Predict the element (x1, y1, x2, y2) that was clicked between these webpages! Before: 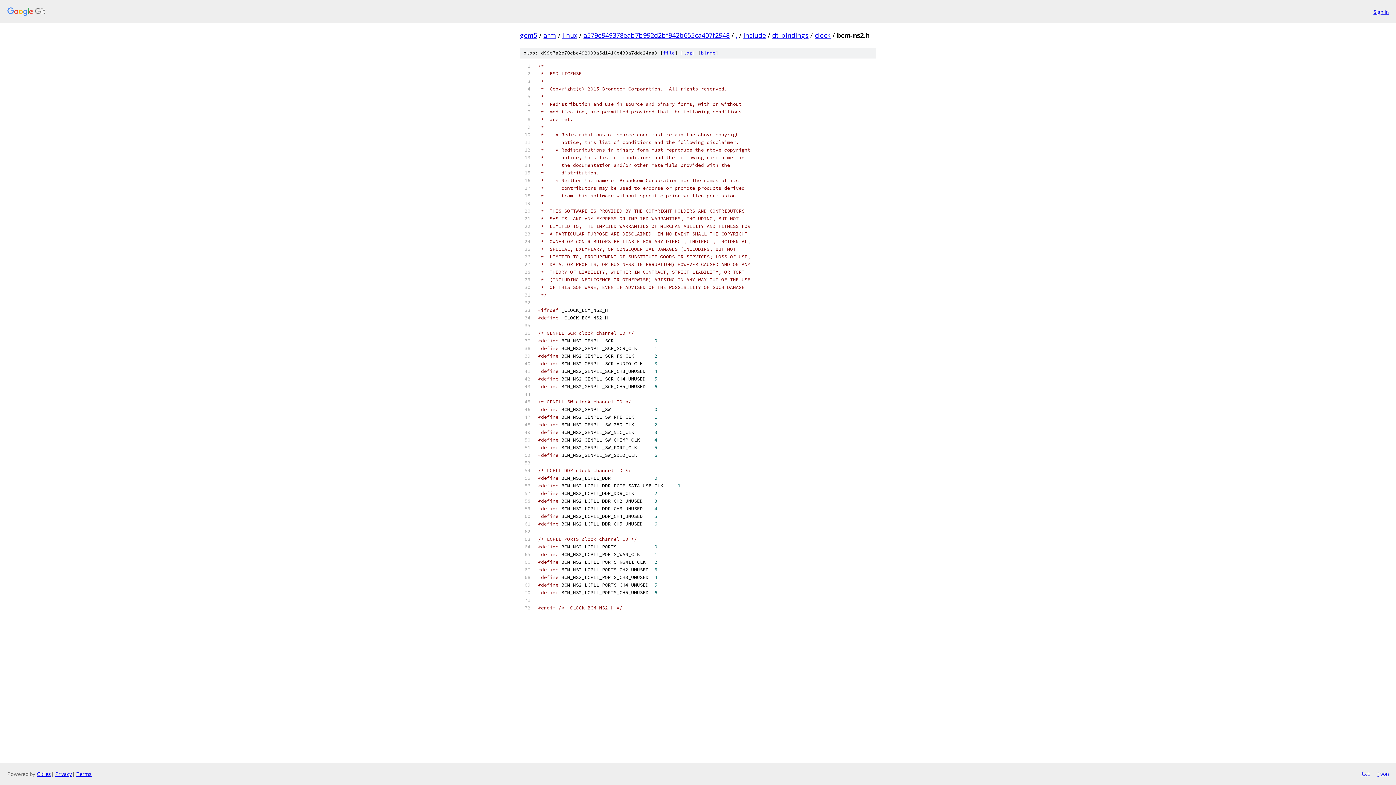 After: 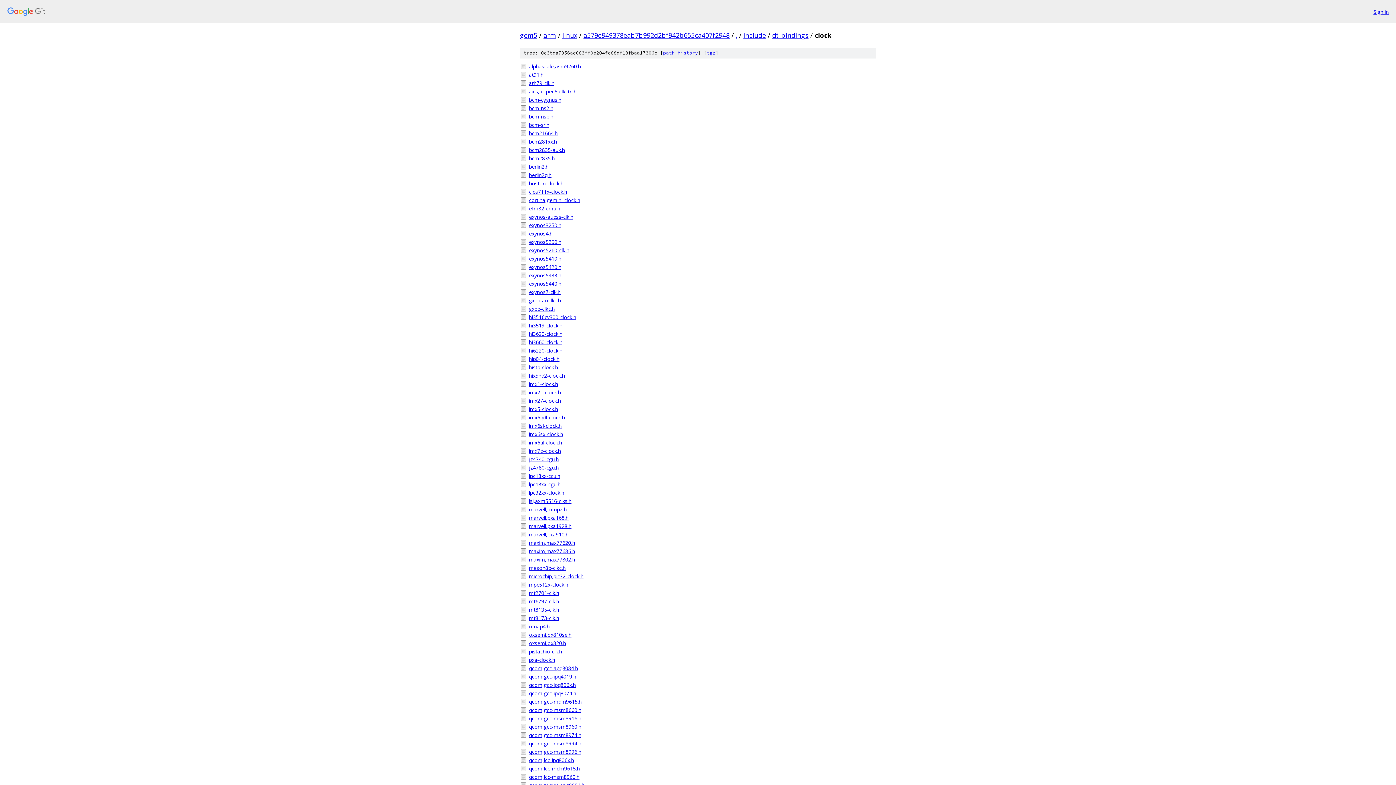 Action: label: clock bbox: (814, 30, 830, 39)